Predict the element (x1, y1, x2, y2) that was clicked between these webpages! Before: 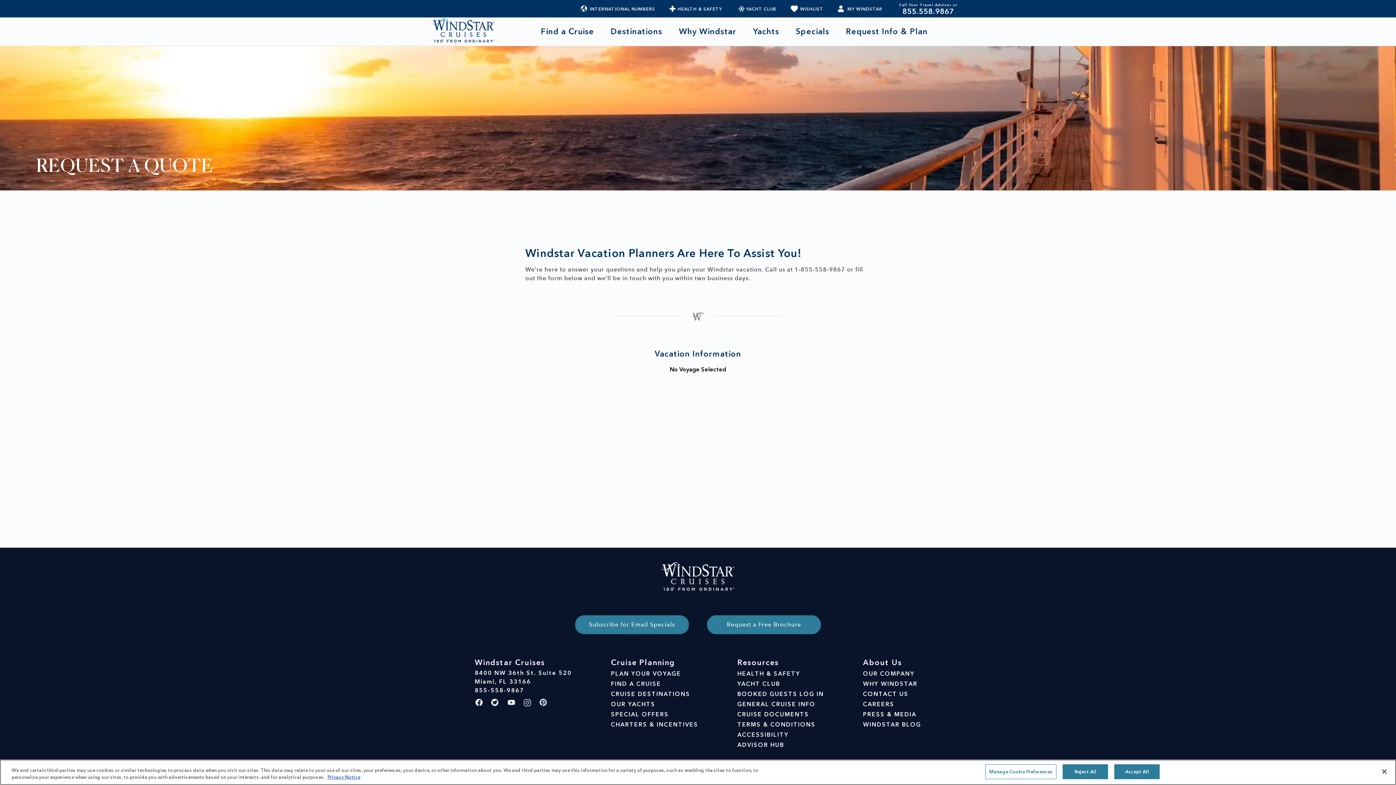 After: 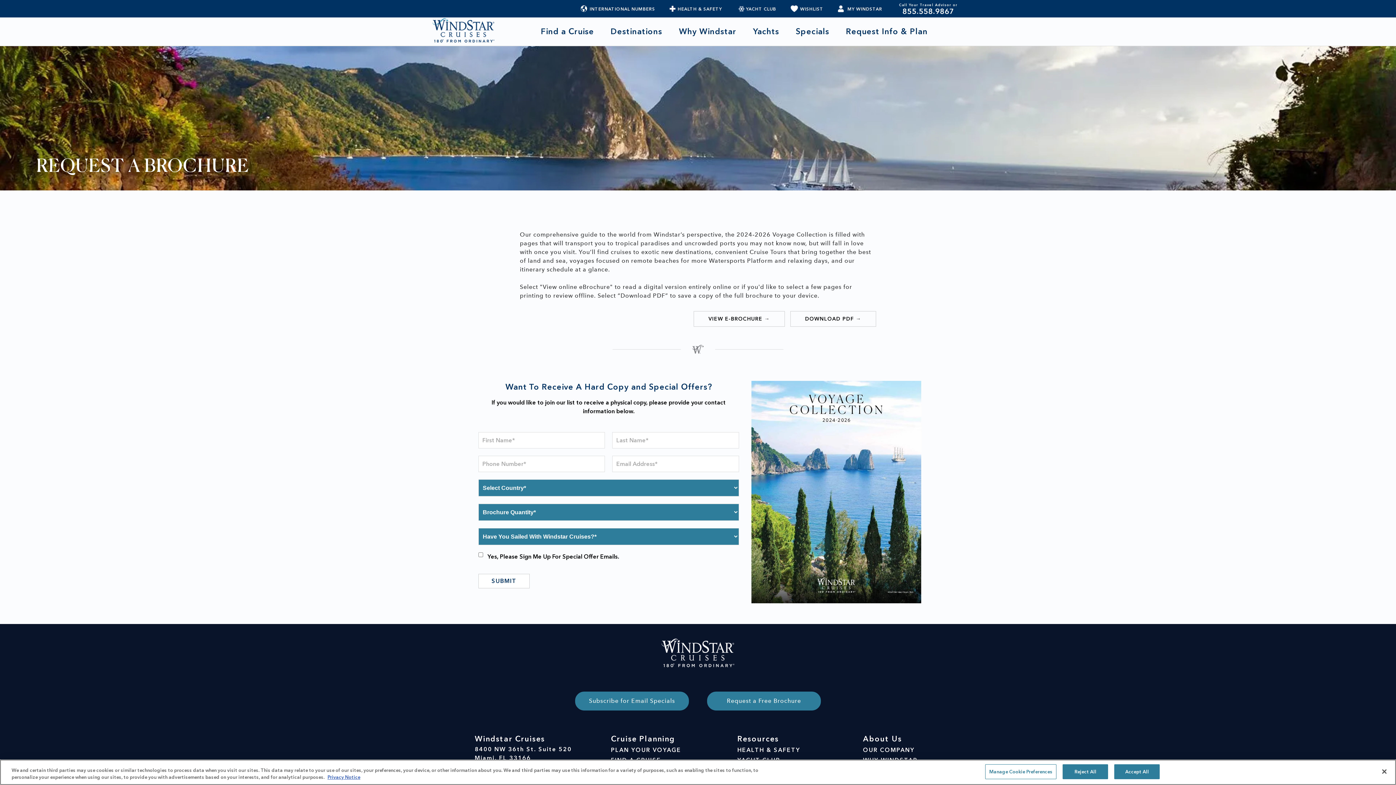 Action: label: Request a Free Brochure bbox: (707, 615, 821, 634)